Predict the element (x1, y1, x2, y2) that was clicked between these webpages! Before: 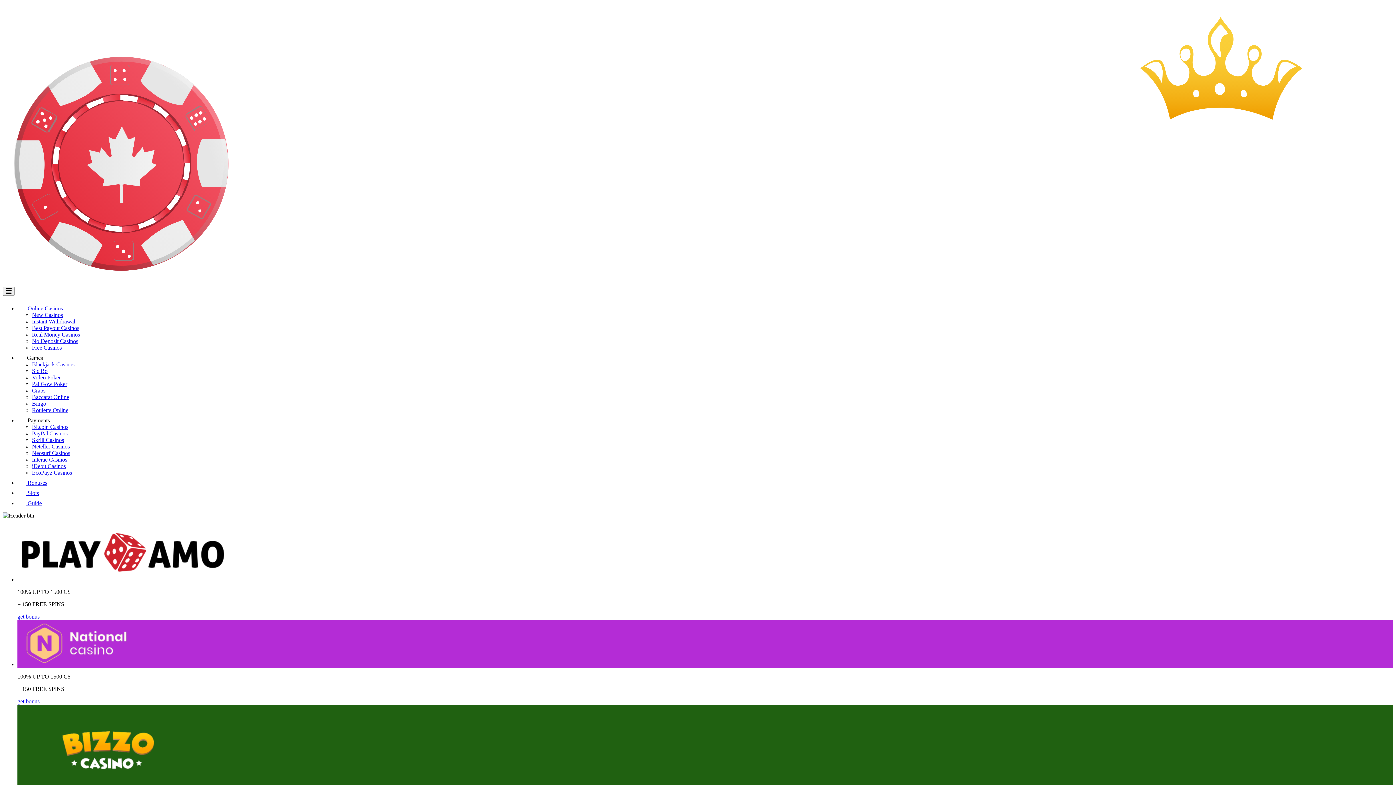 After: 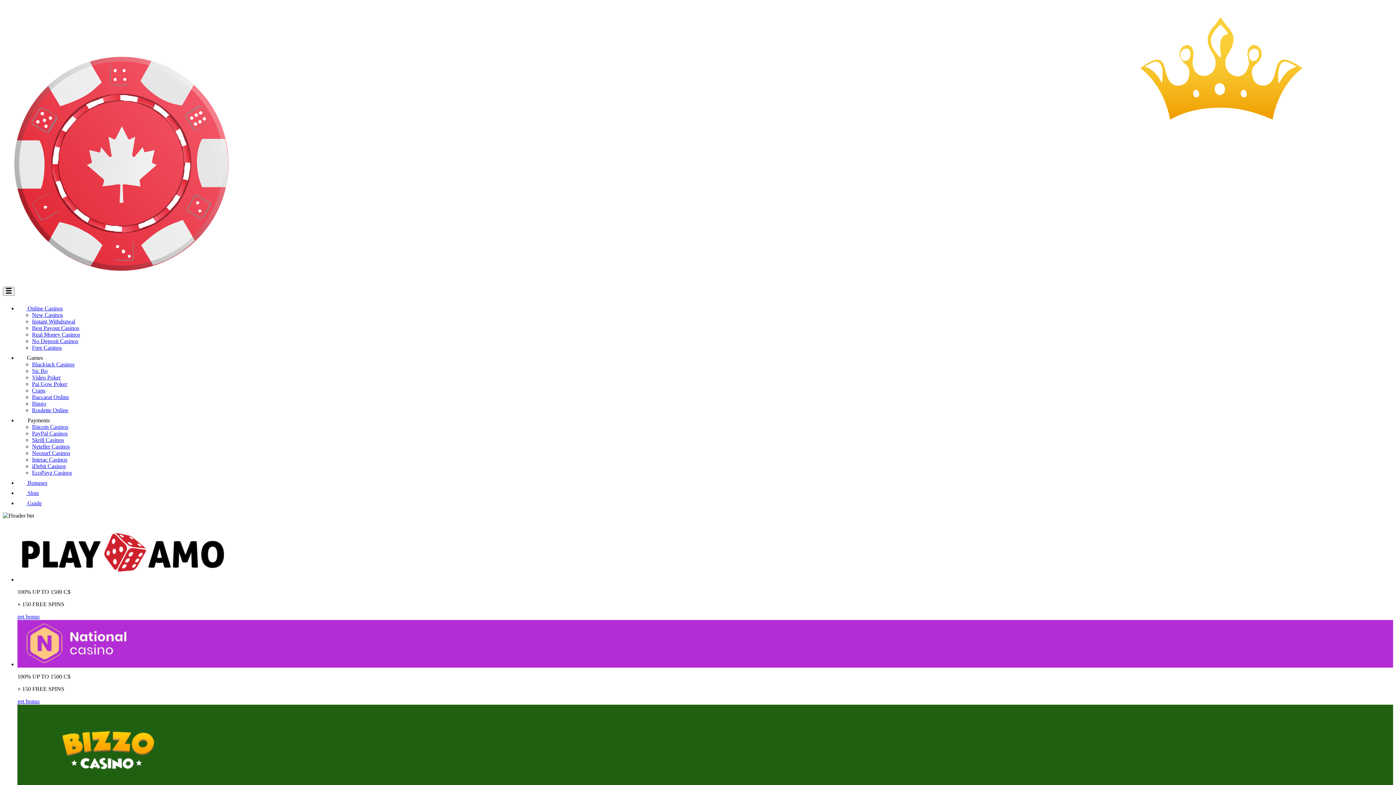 Action: label:  Online Casinos bbox: (17, 305, 62, 311)